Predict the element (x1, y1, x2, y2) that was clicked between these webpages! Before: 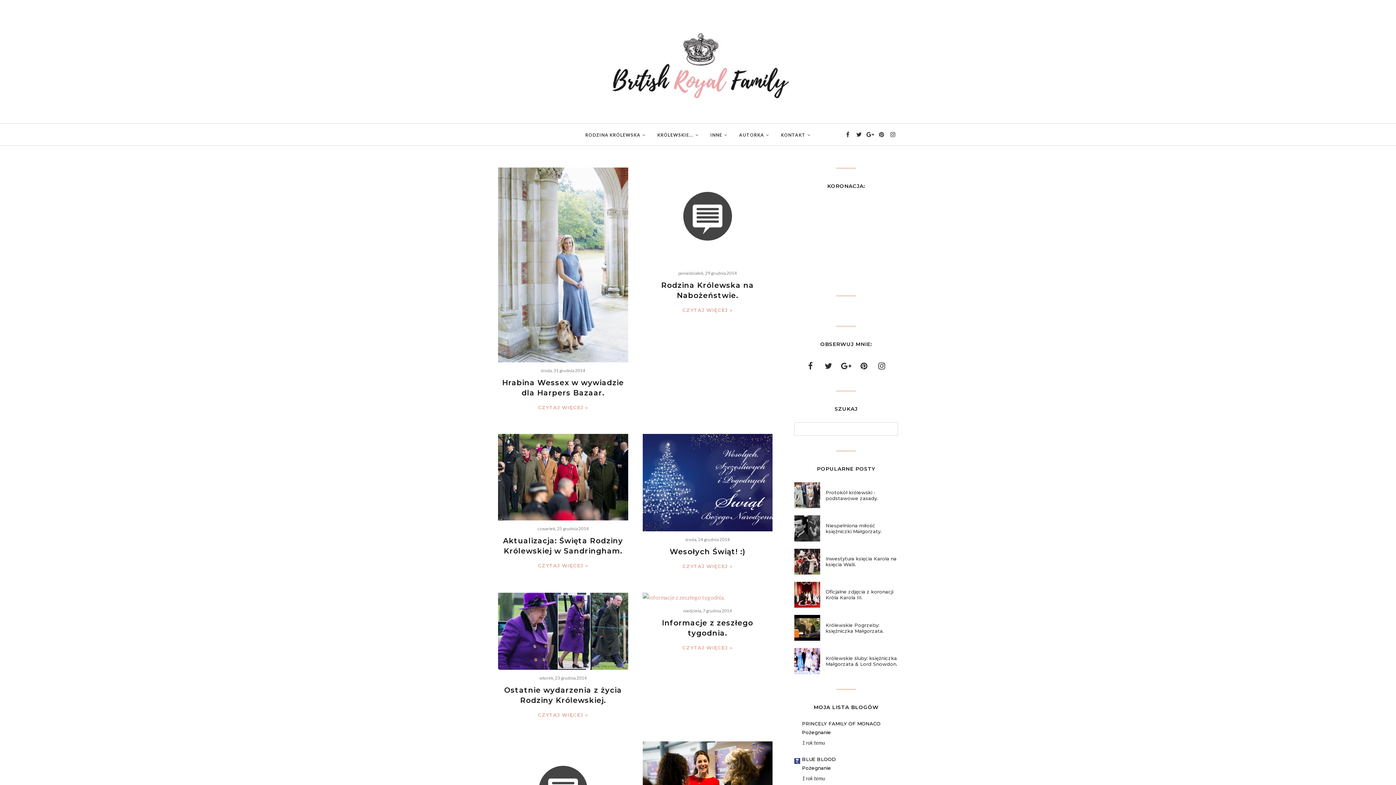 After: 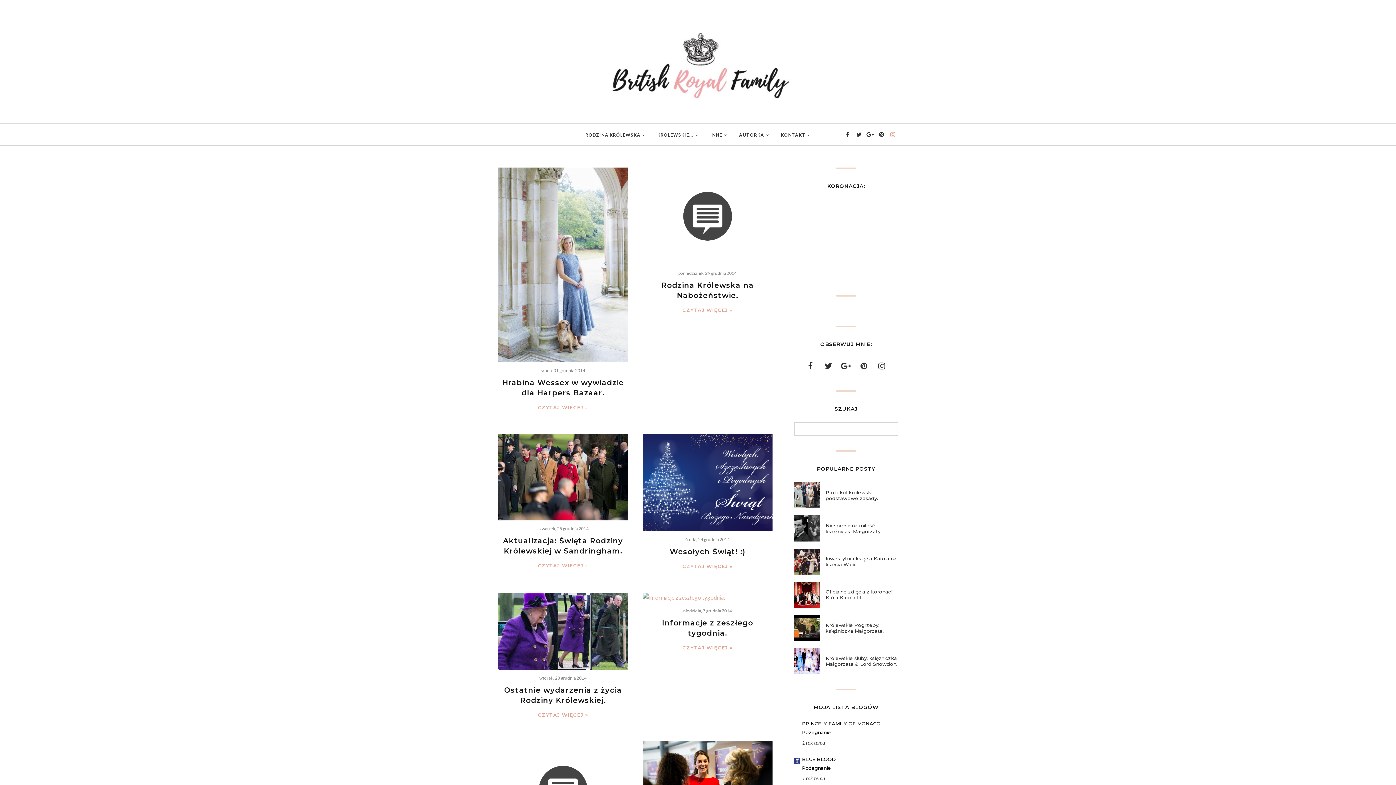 Action: bbox: (888, 129, 898, 139)